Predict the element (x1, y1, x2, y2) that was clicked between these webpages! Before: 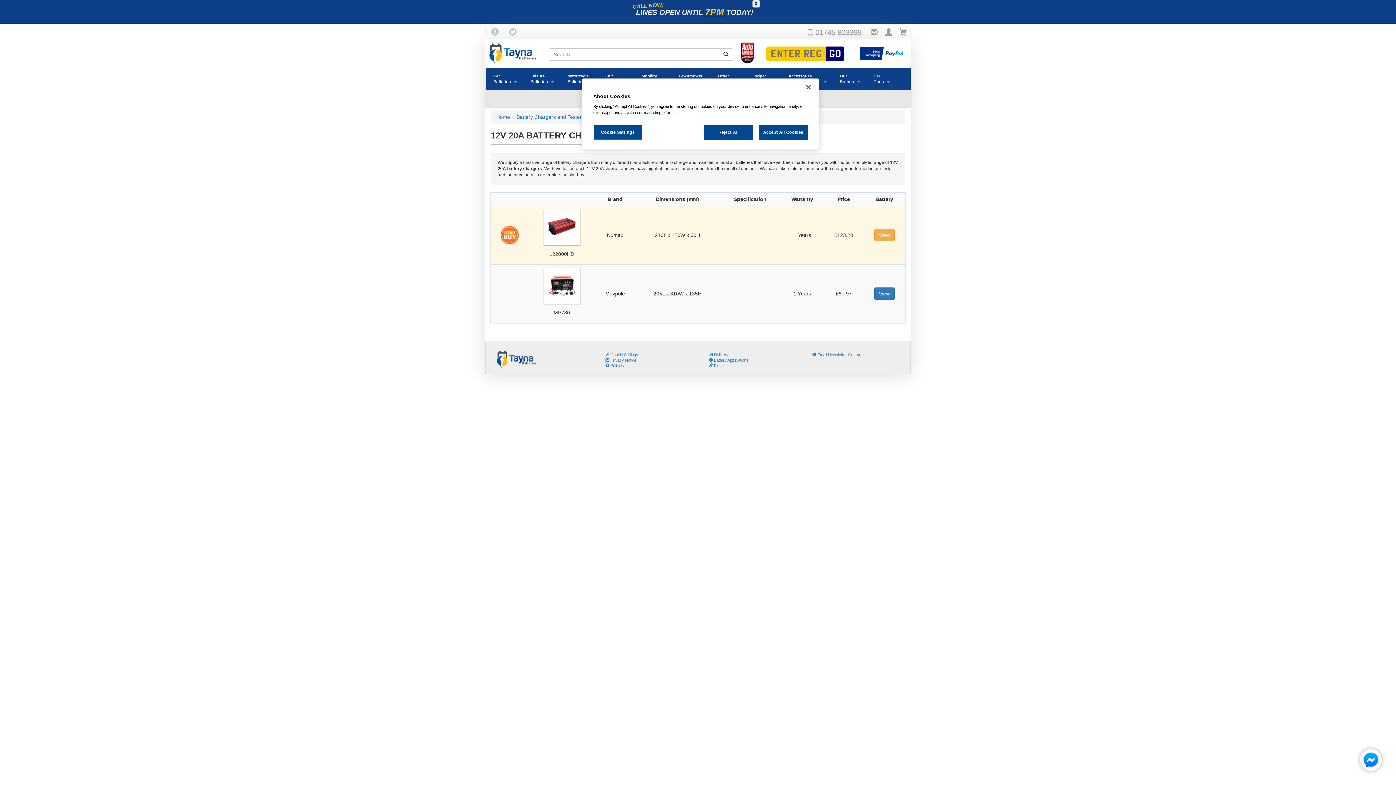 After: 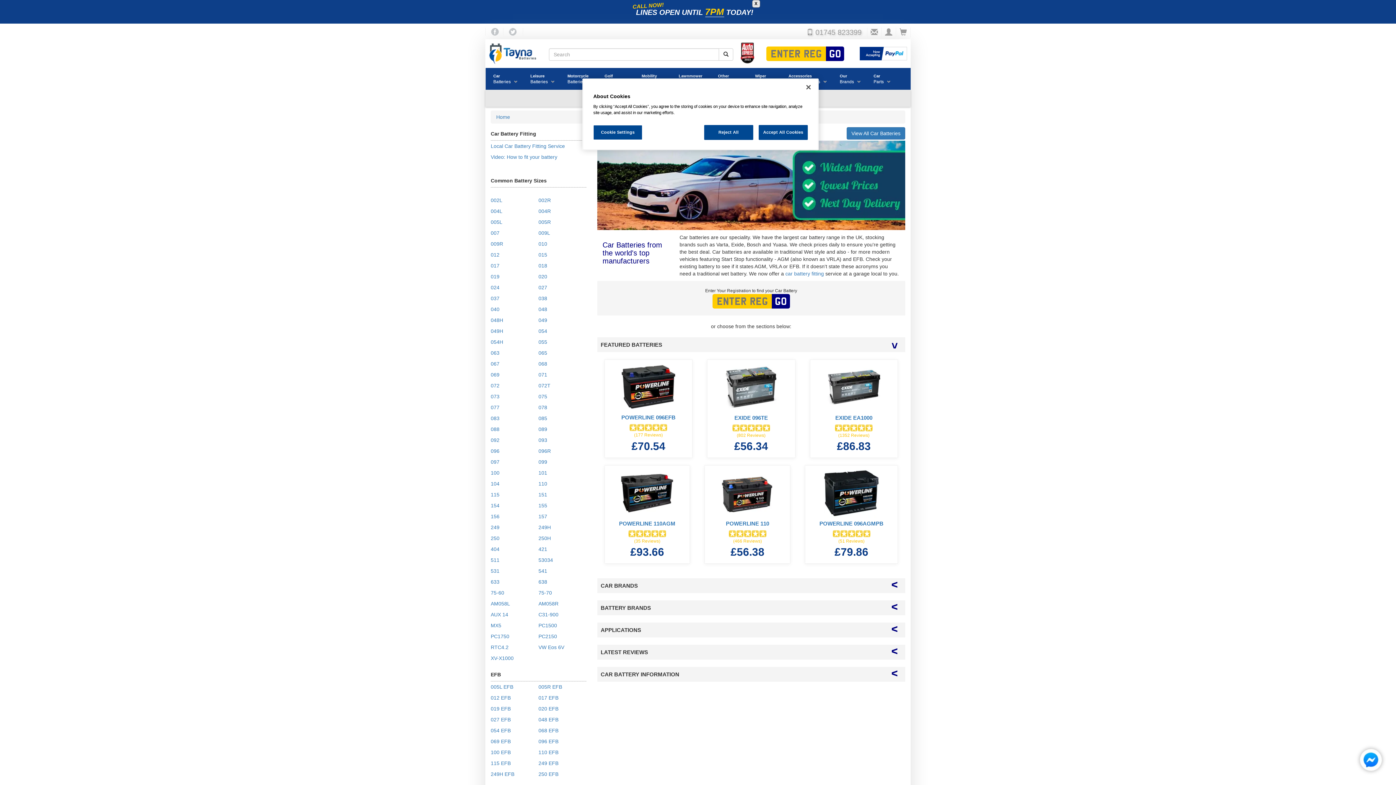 Action: bbox: (487, 68, 520, 89) label: Car
Batteries